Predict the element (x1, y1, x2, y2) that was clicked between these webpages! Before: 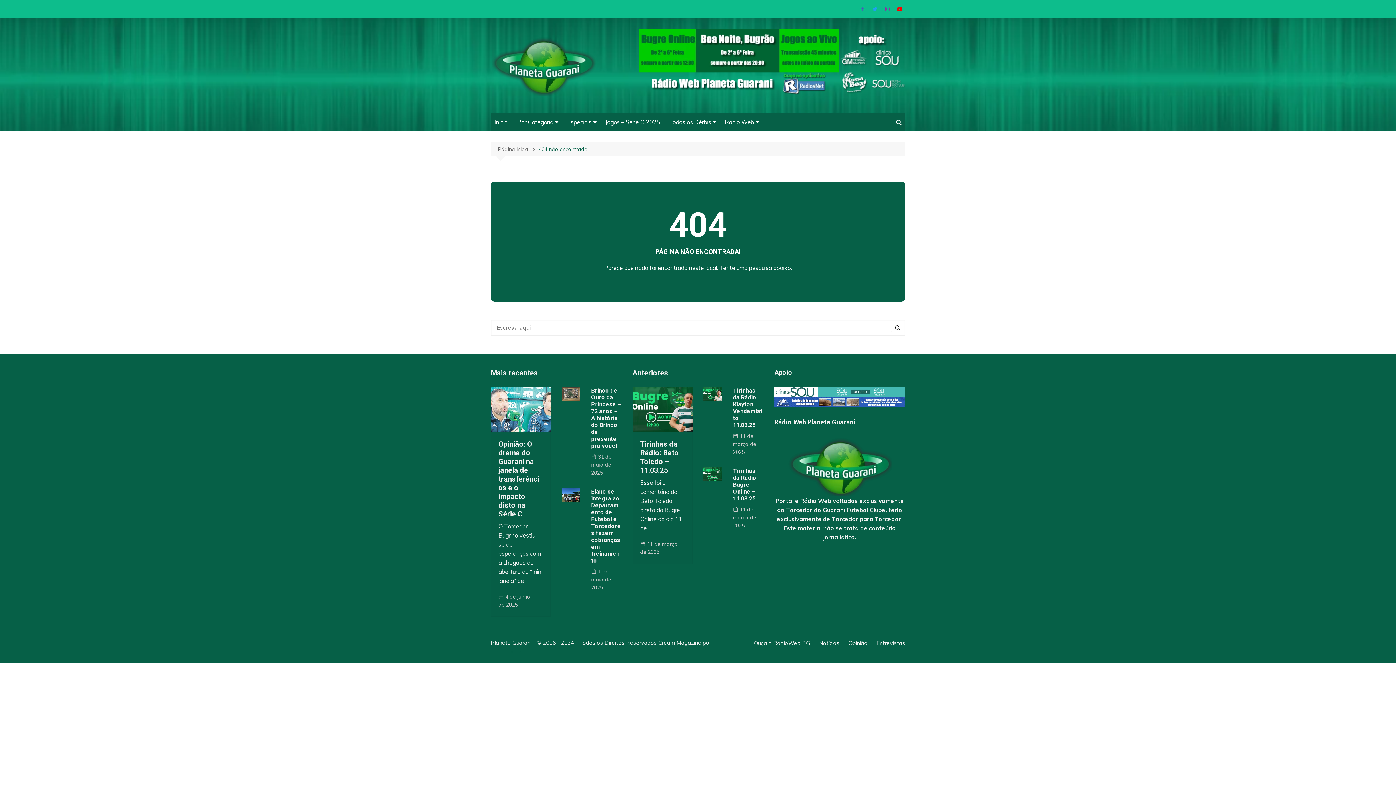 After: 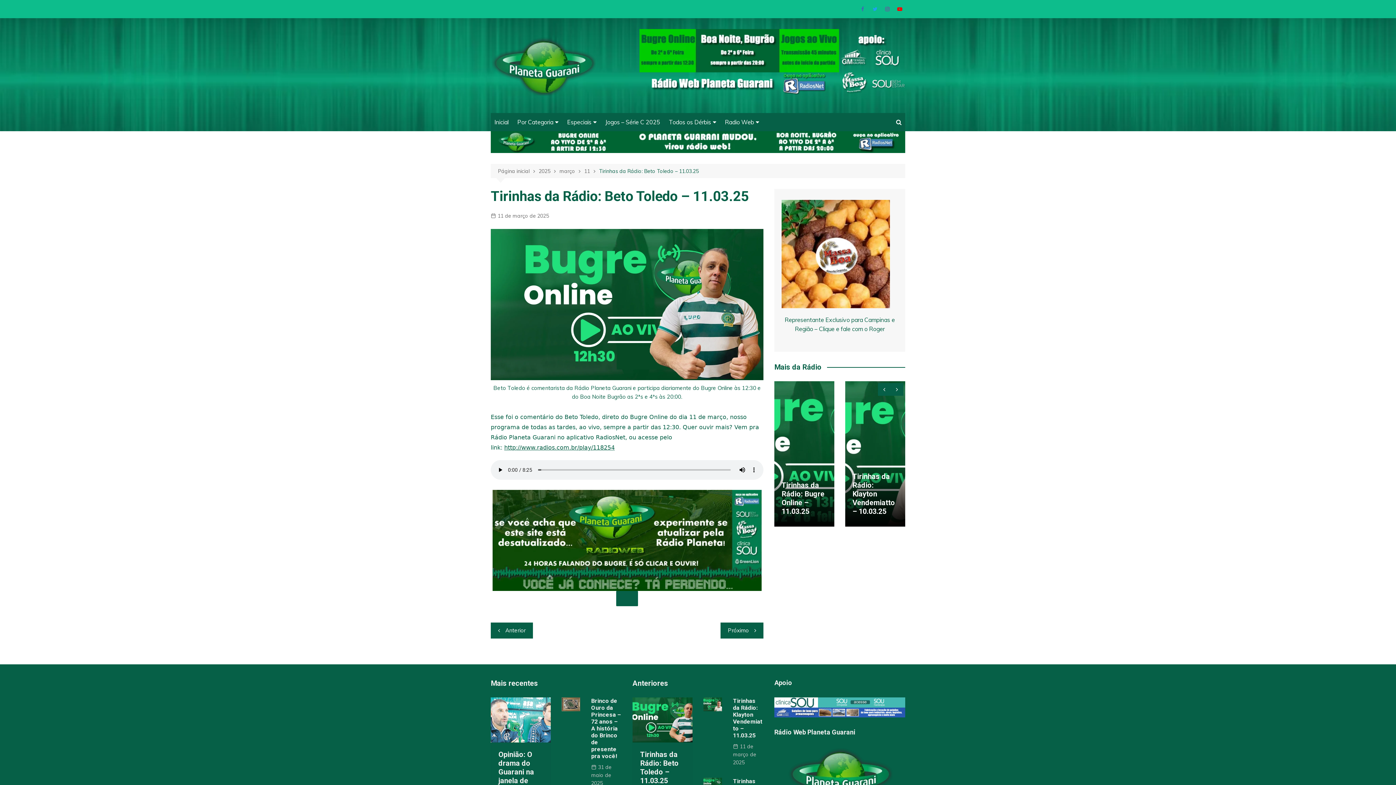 Action: bbox: (632, 387, 692, 432)